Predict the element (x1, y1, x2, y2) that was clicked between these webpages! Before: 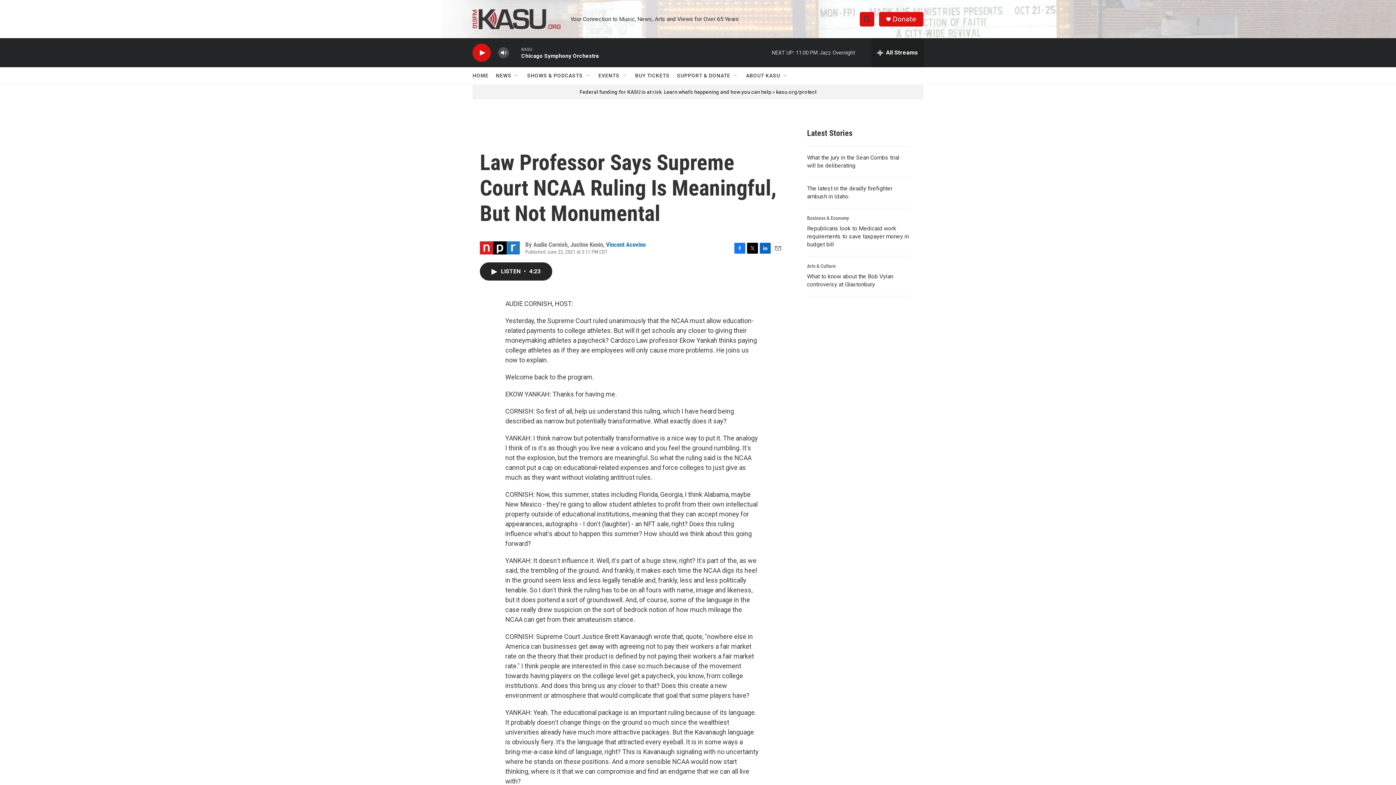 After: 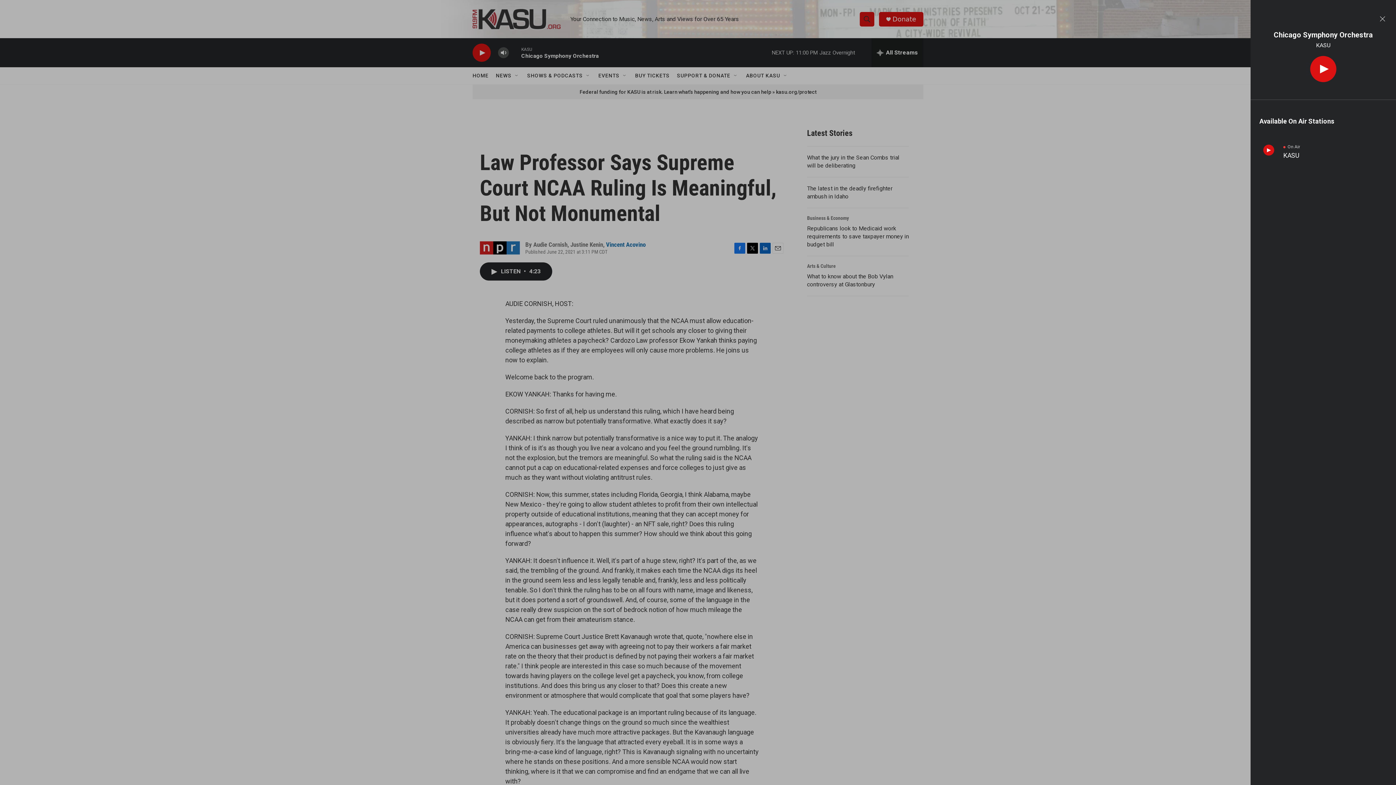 Action: label: all streams bbox: (871, 38, 923, 67)